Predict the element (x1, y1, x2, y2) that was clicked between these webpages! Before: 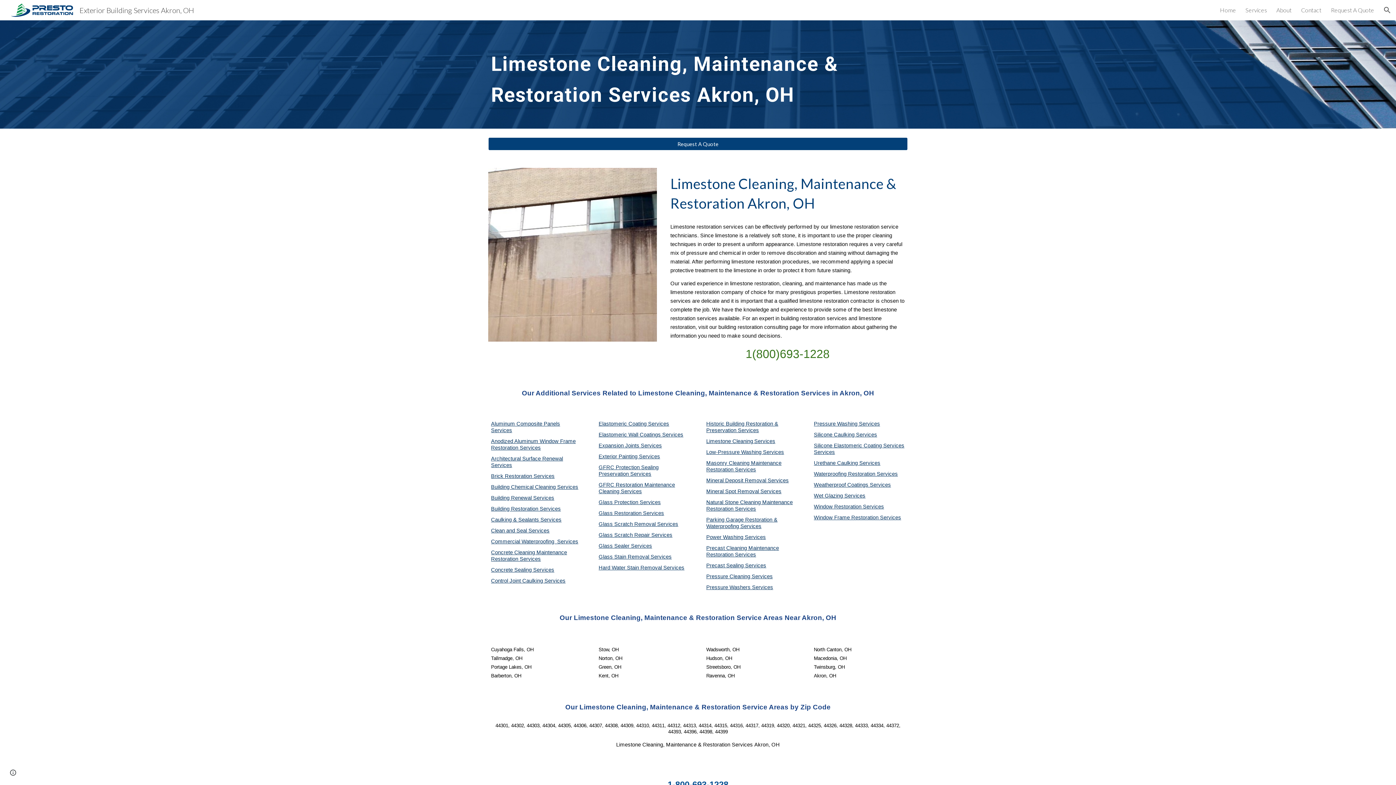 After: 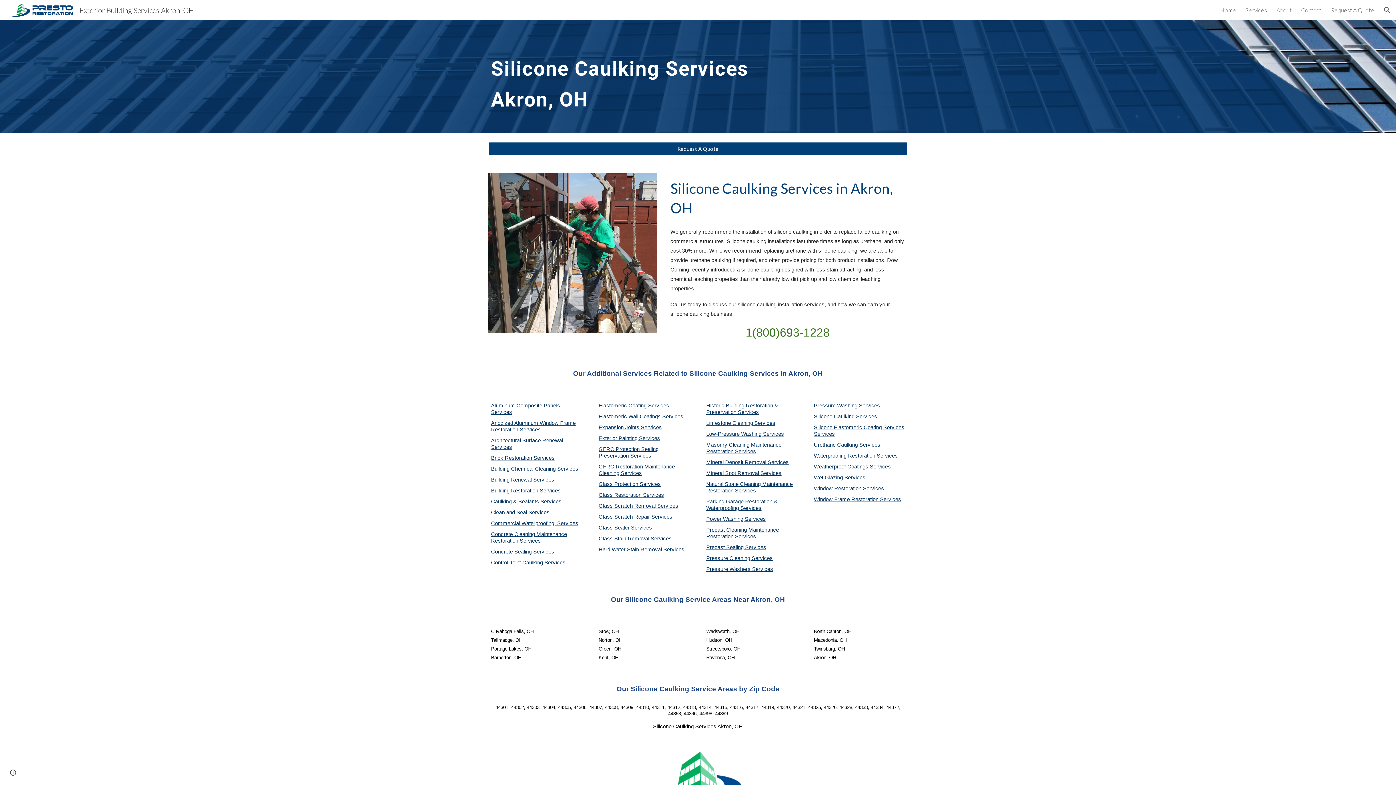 Action: label: Silicone Caulking Services bbox: (814, 431, 877, 437)